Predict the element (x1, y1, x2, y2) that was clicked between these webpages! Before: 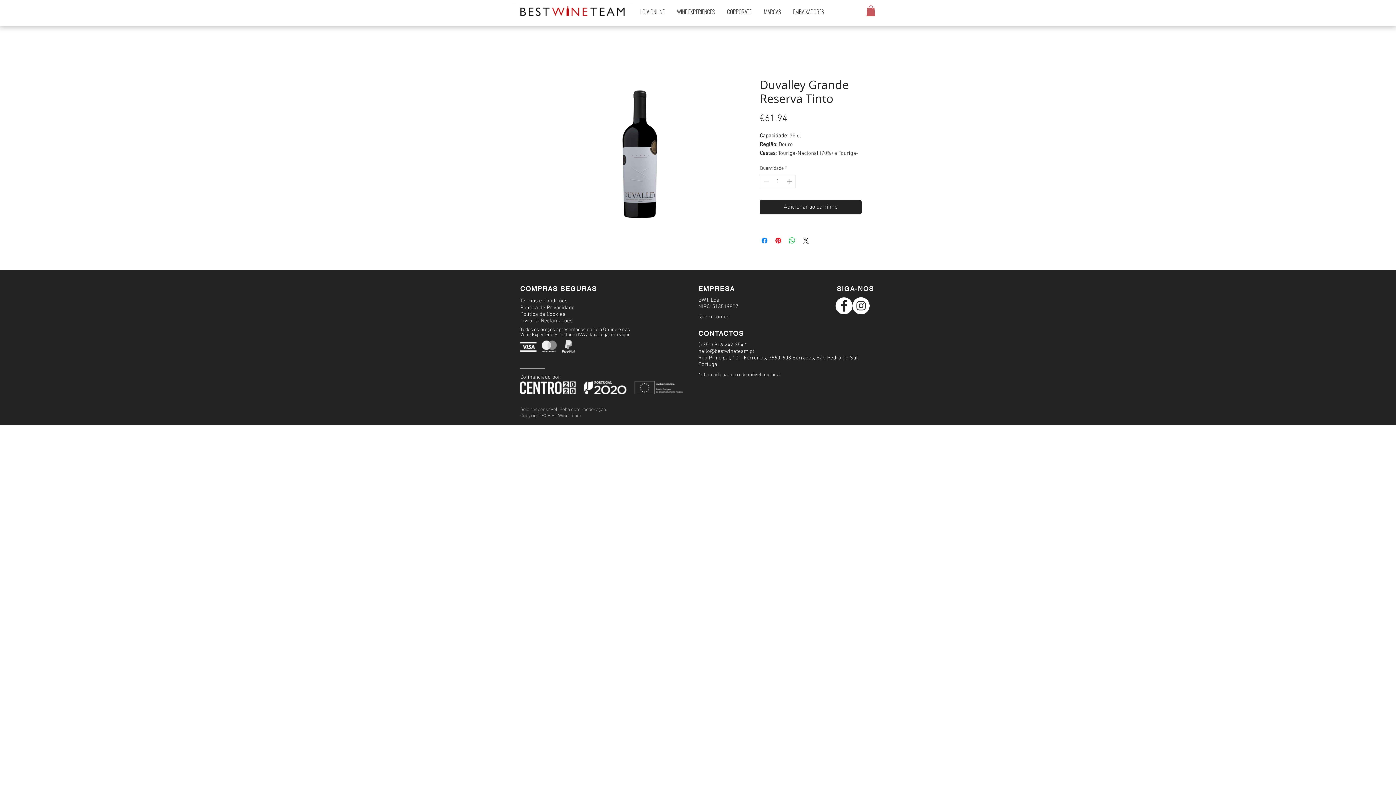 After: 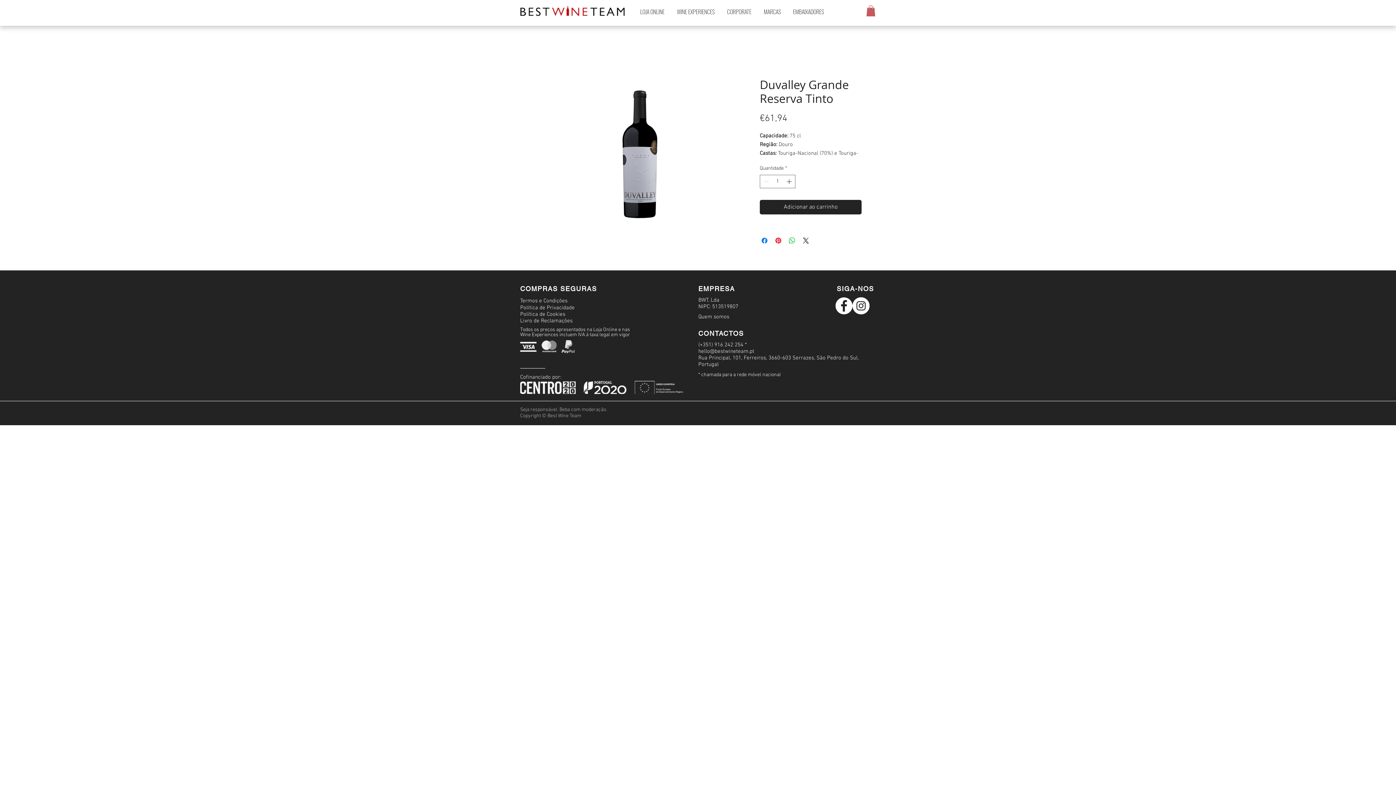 Action: label: Política de Privacidade bbox: (520, 304, 574, 311)